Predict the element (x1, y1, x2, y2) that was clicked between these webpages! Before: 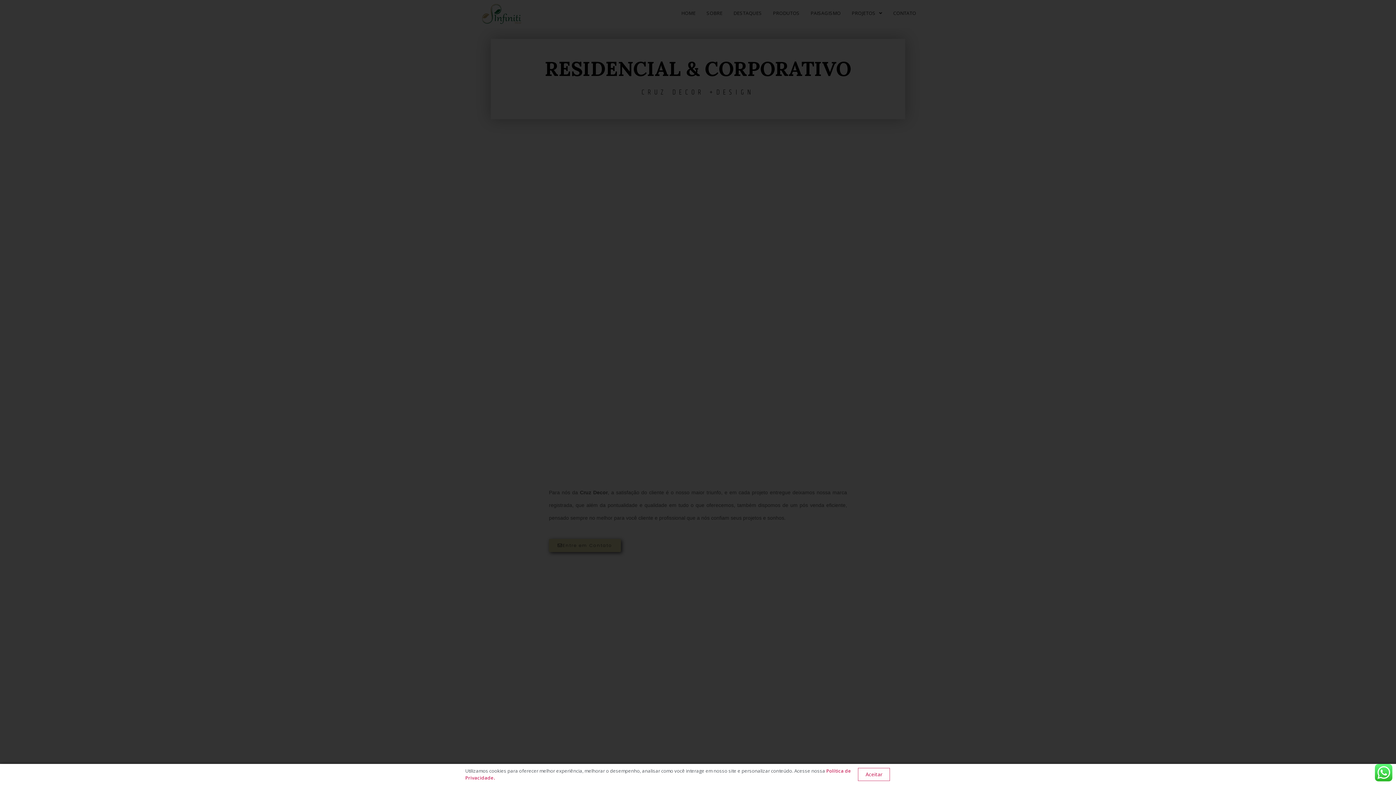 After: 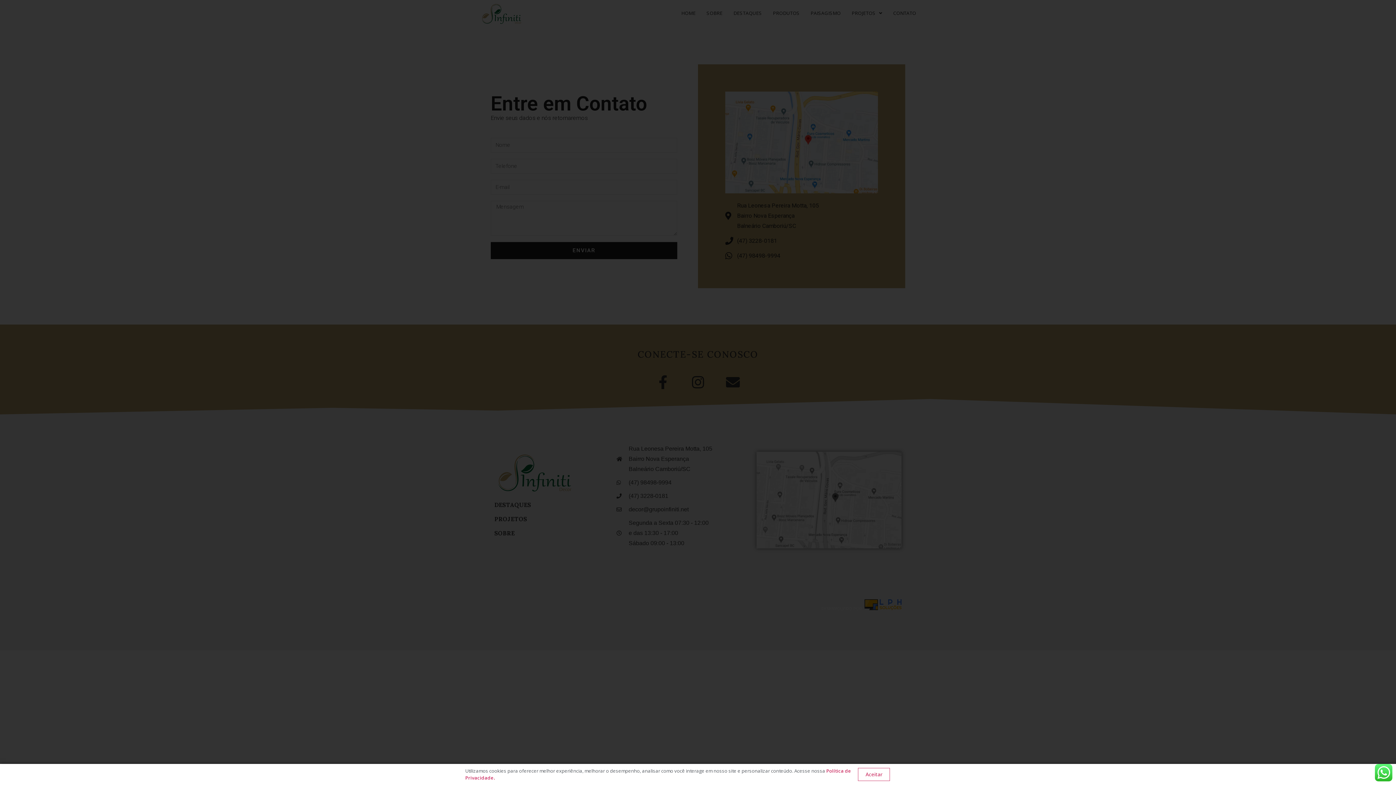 Action: bbox: (887, 3, 921, 22) label: CONTATO